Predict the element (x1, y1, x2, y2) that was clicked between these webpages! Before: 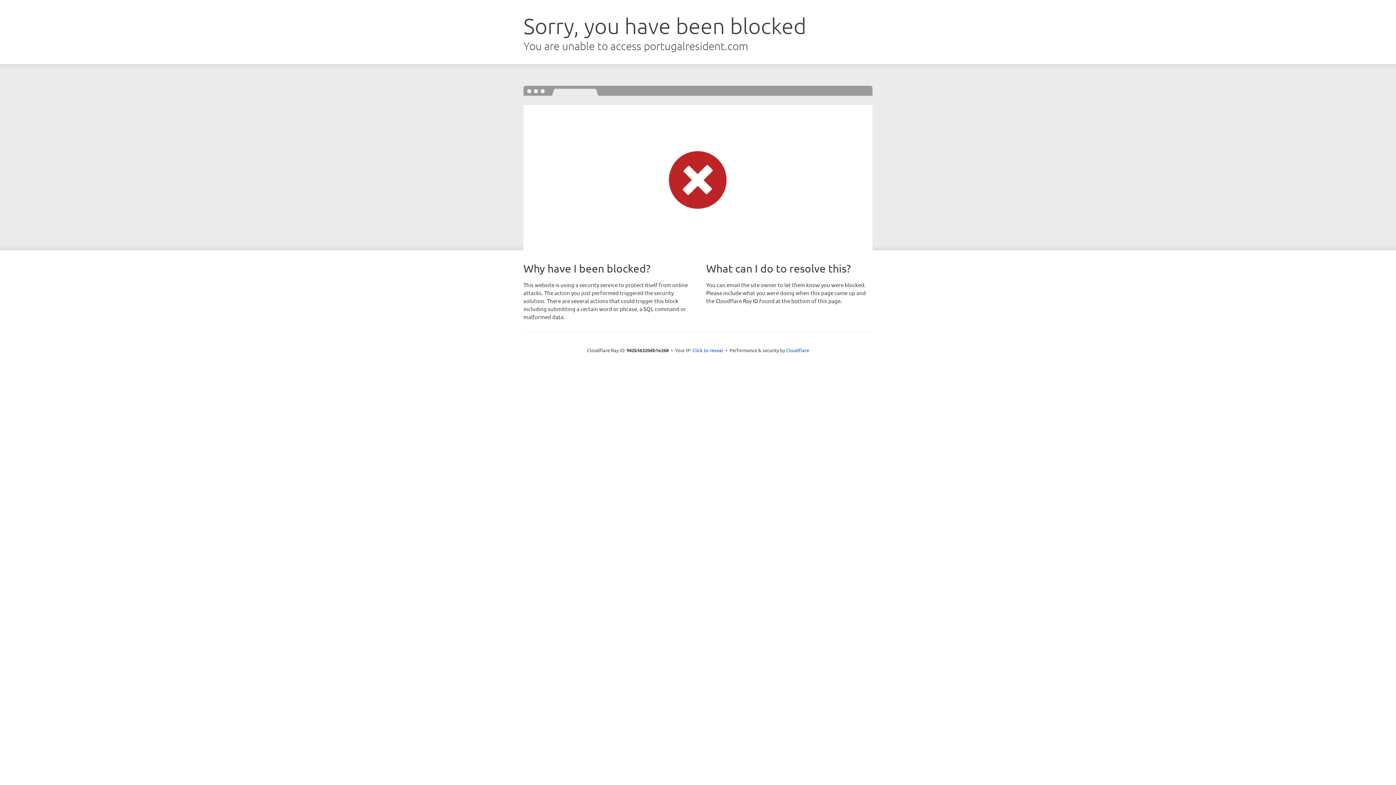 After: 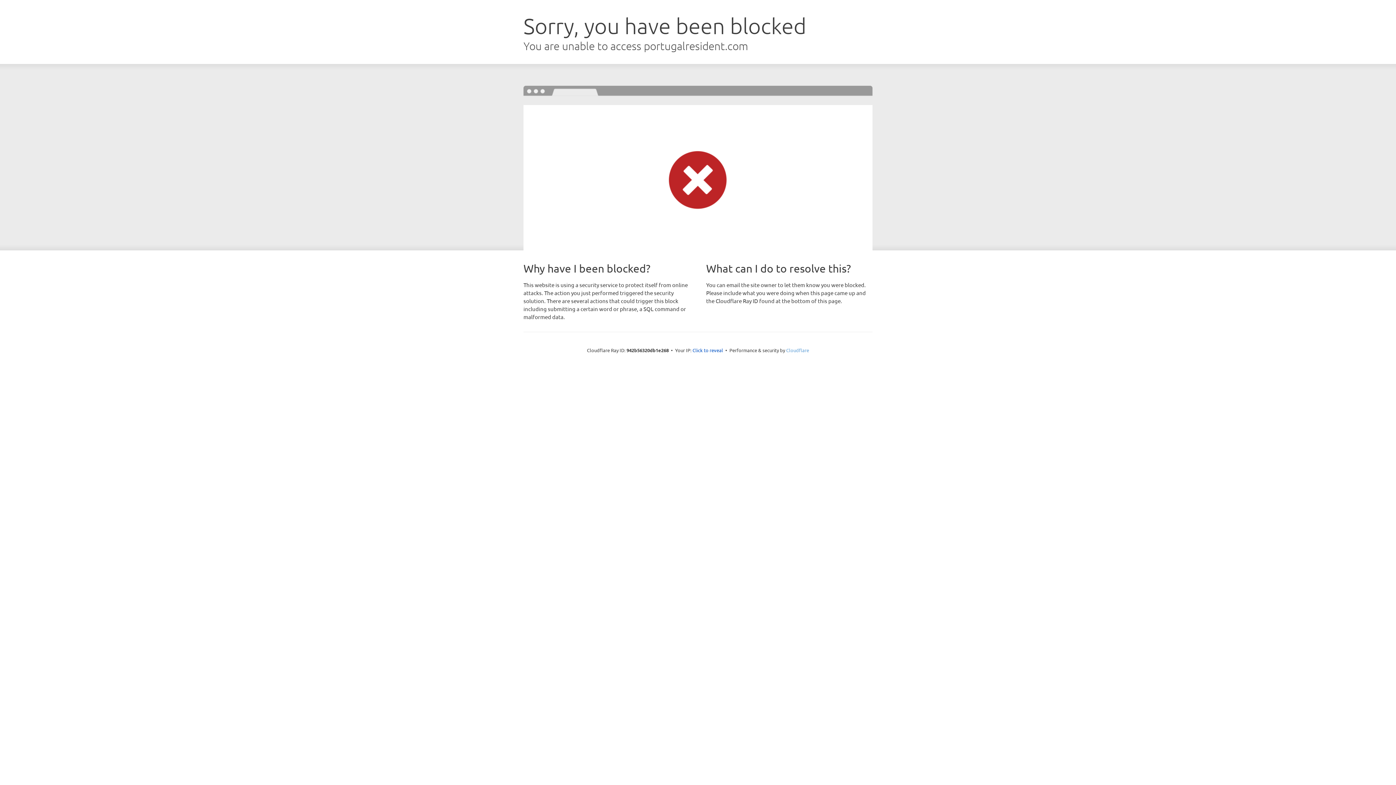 Action: label: Cloudflare bbox: (786, 347, 809, 353)